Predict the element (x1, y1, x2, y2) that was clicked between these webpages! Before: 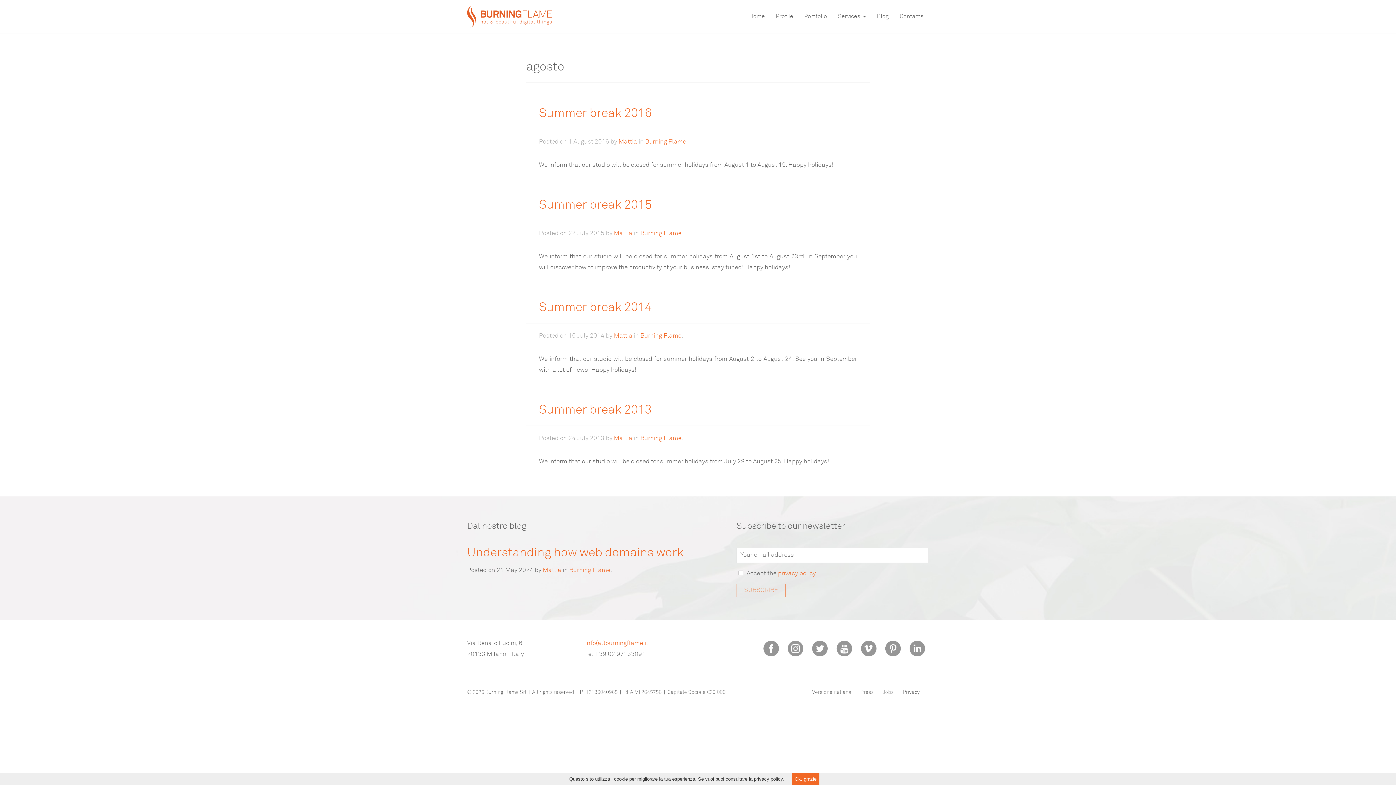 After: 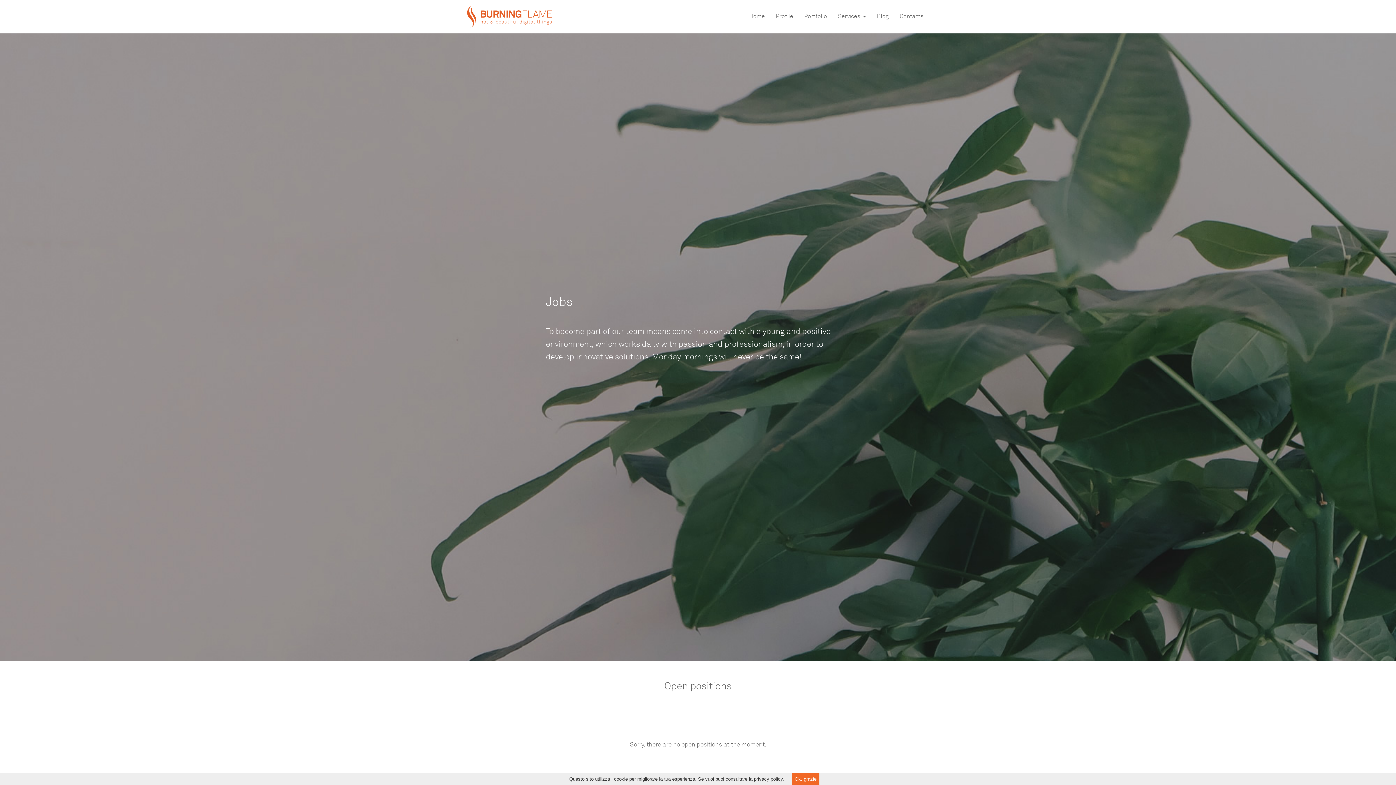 Action: bbox: (882, 690, 893, 695) label: Jobs